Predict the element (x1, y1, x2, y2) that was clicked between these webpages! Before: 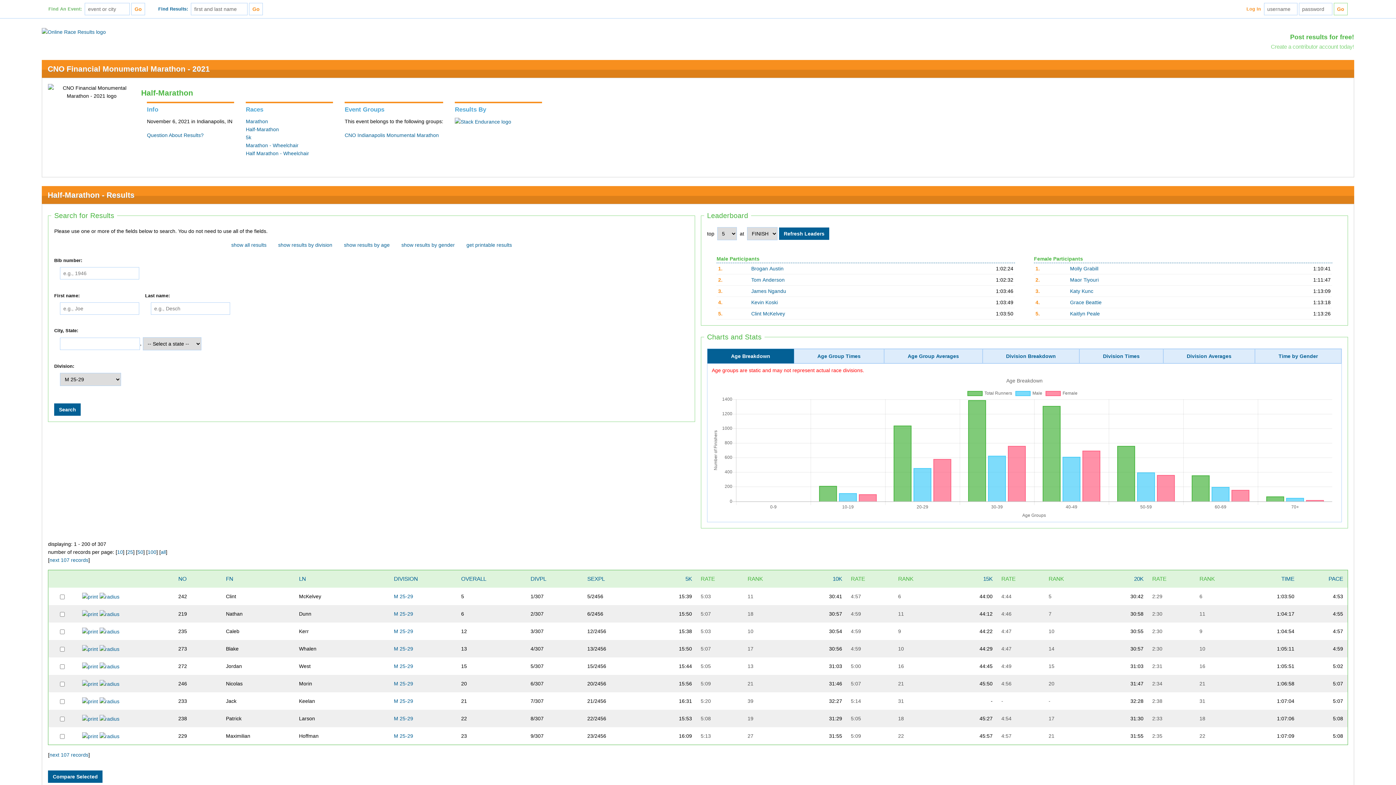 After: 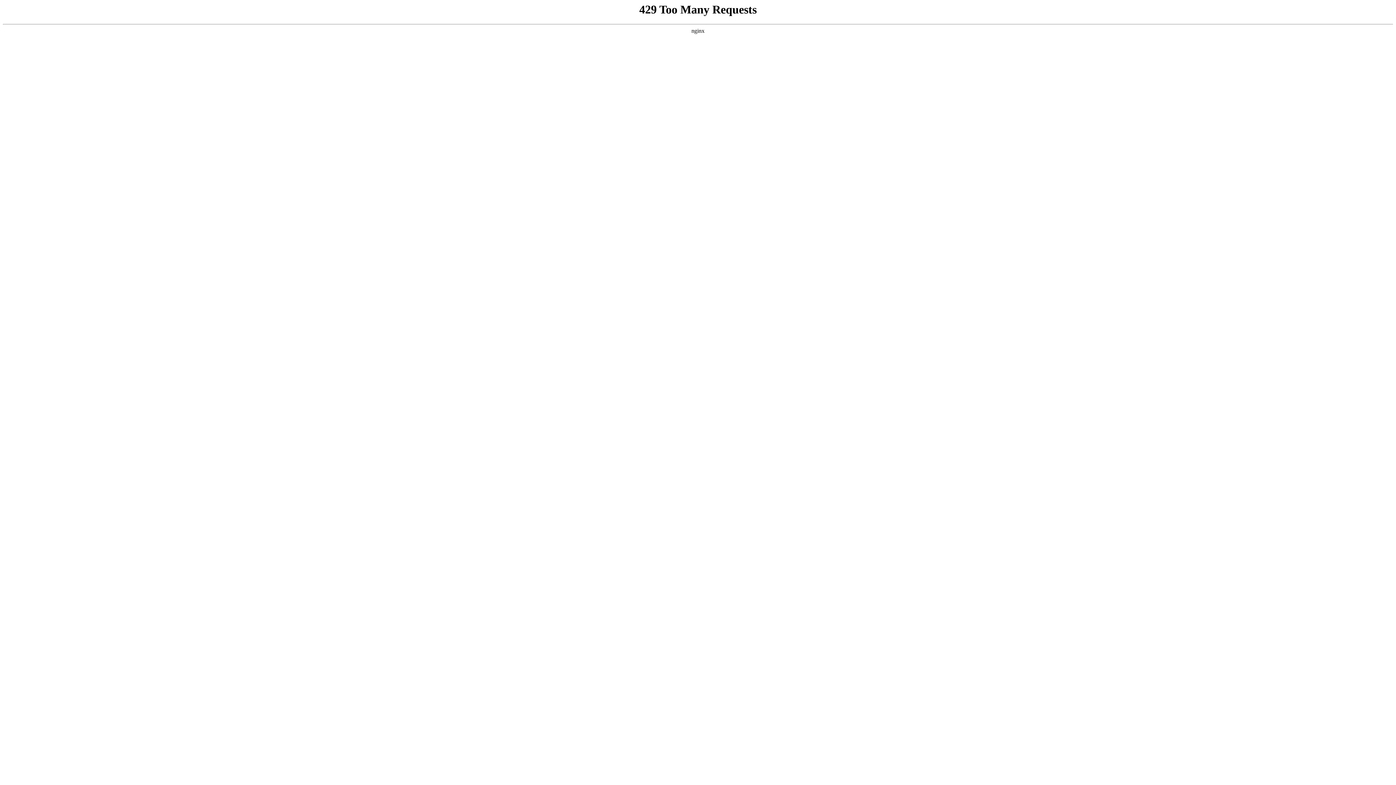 Action: bbox: (454, 118, 511, 124)